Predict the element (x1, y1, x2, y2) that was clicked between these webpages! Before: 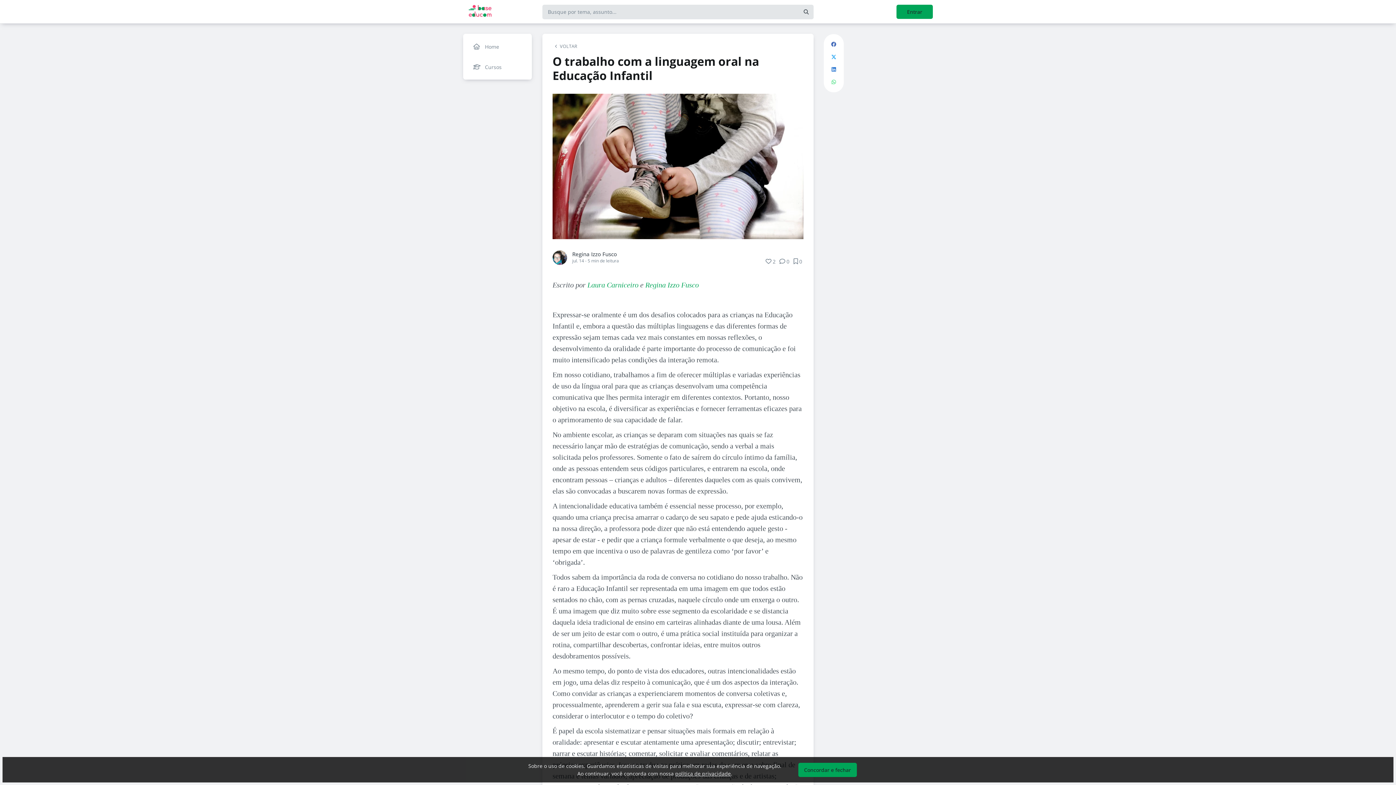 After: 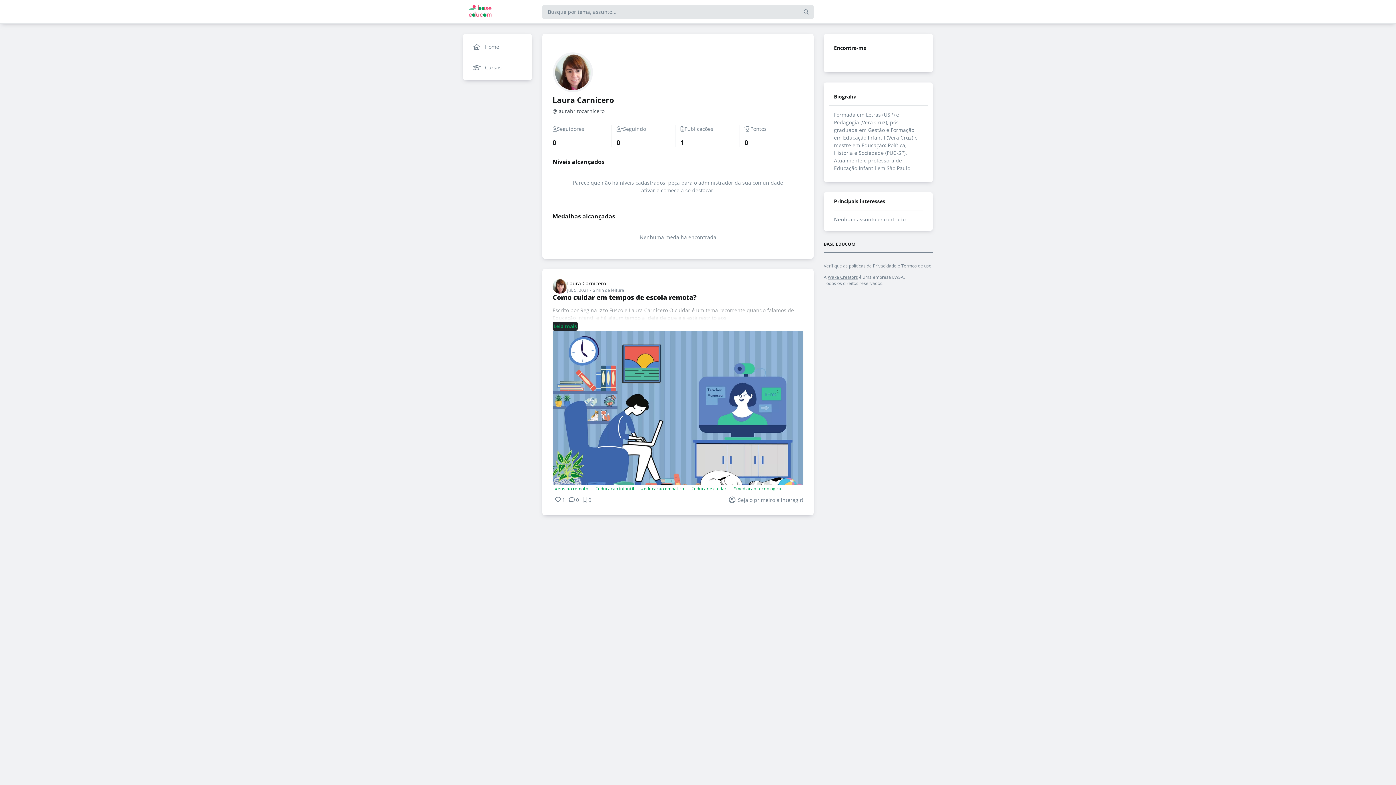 Action: label: Laura Carniceiro bbox: (587, 281, 638, 289)